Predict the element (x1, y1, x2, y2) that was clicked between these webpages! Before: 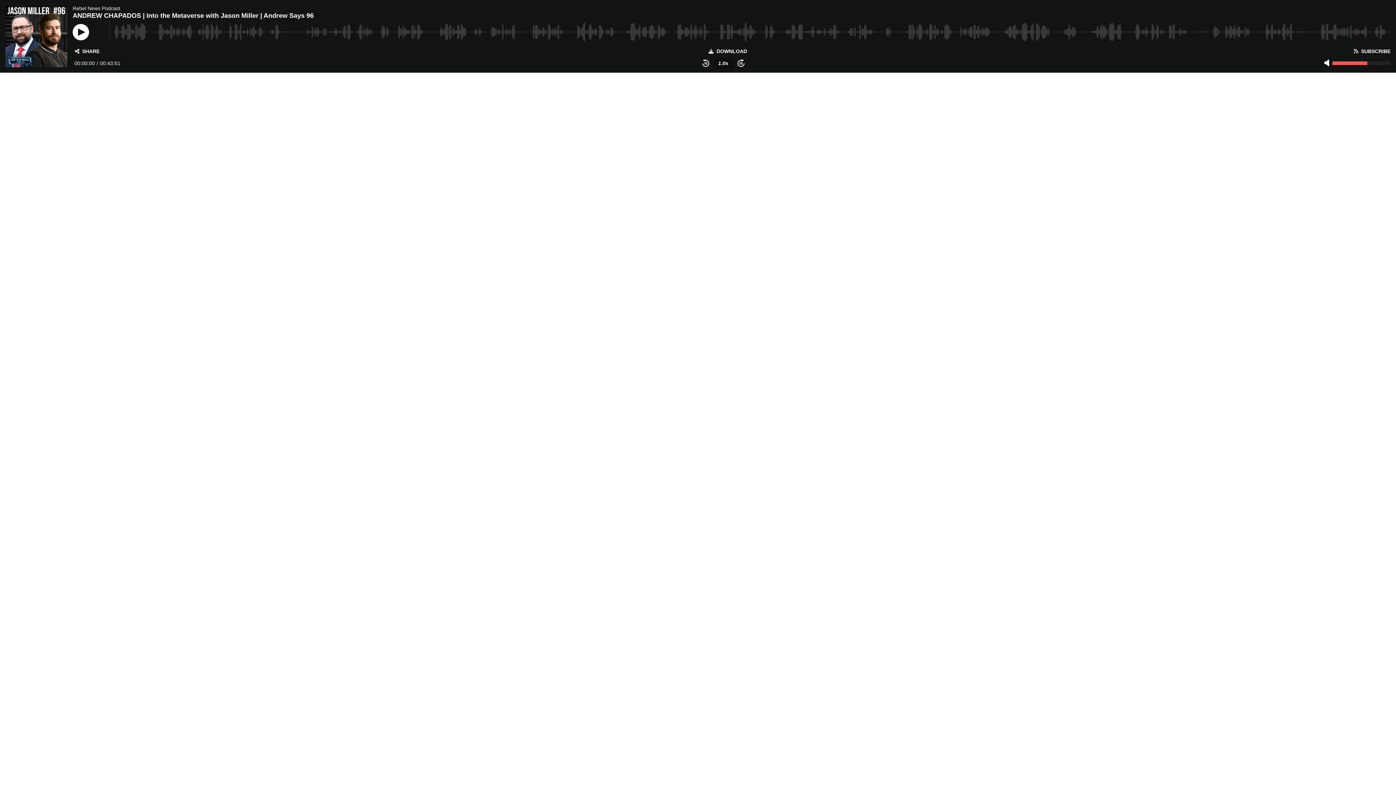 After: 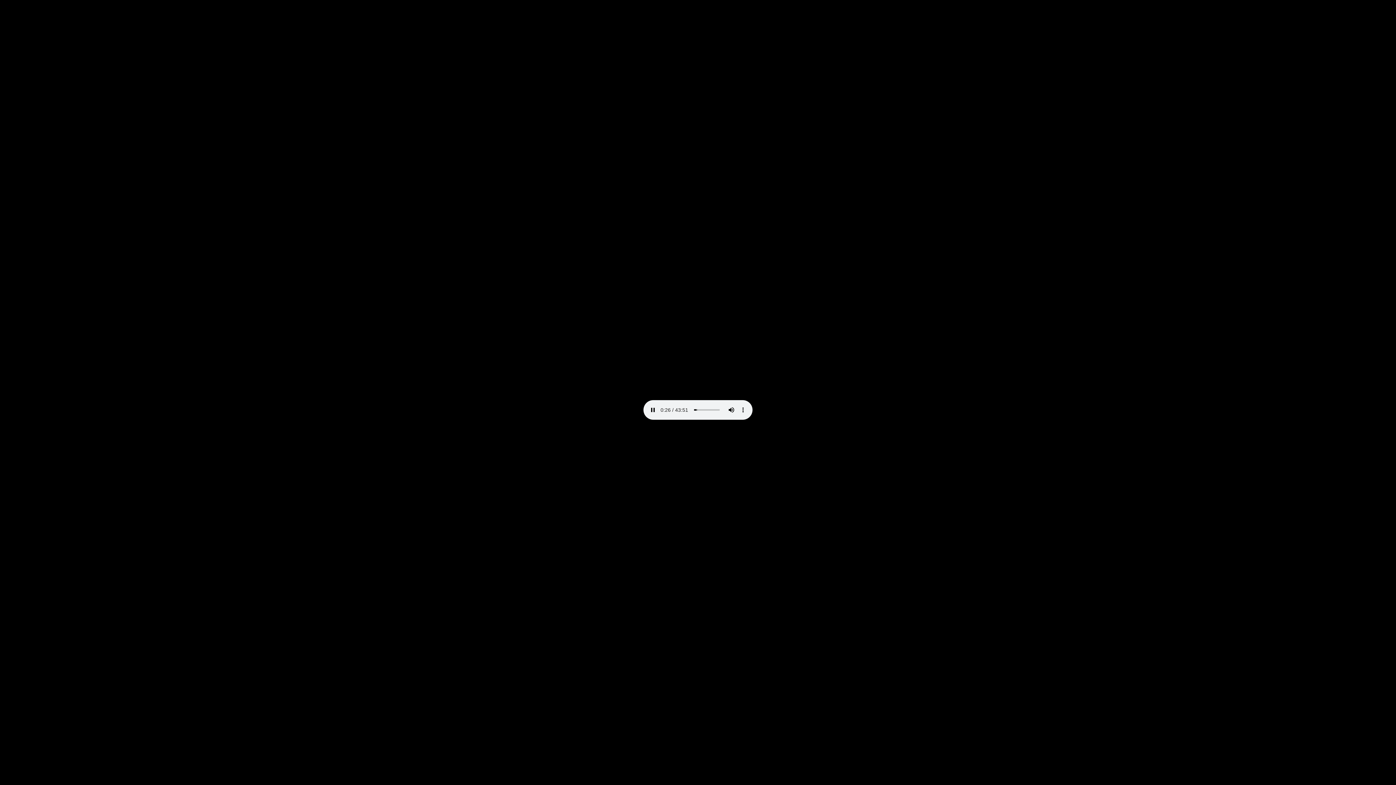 Action: label: DOWNLOAD bbox: (708, 48, 747, 53)